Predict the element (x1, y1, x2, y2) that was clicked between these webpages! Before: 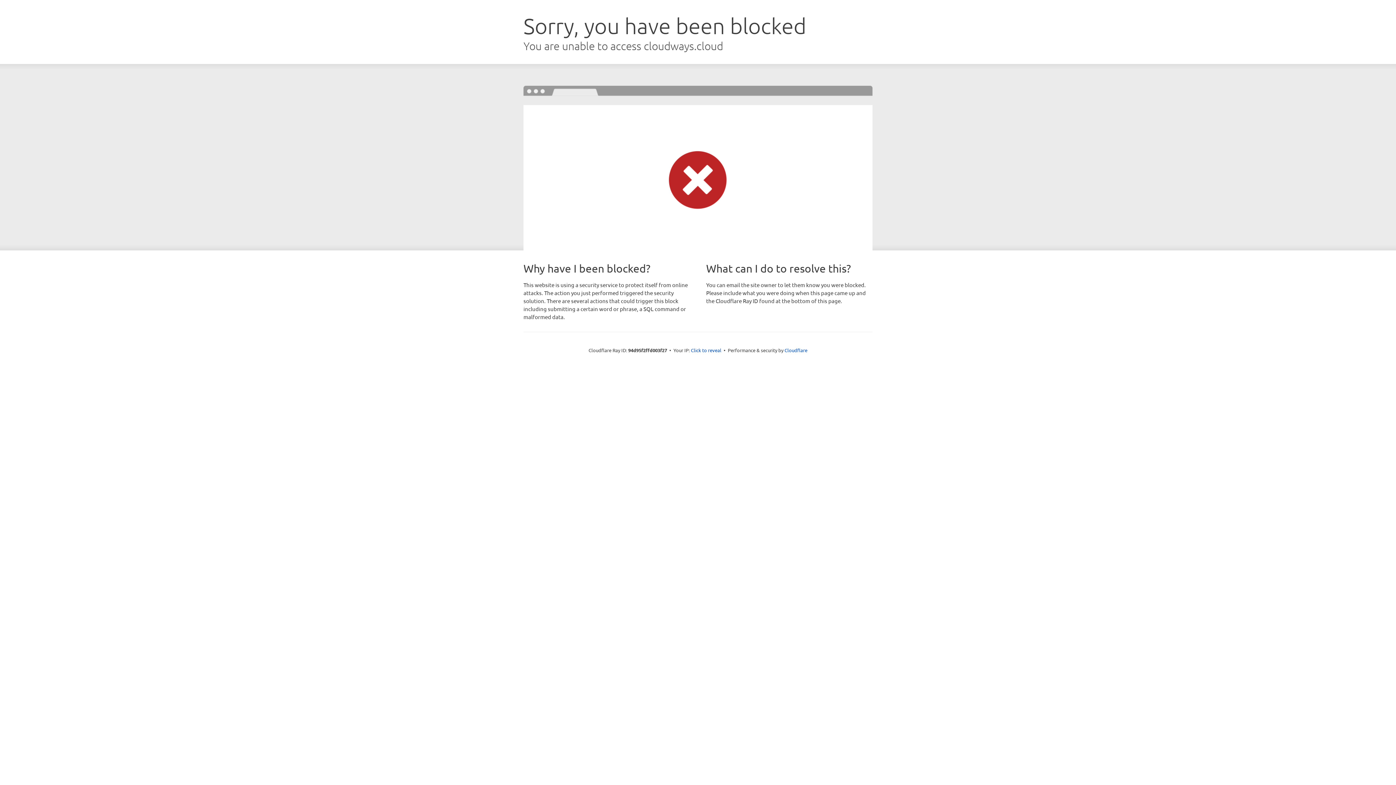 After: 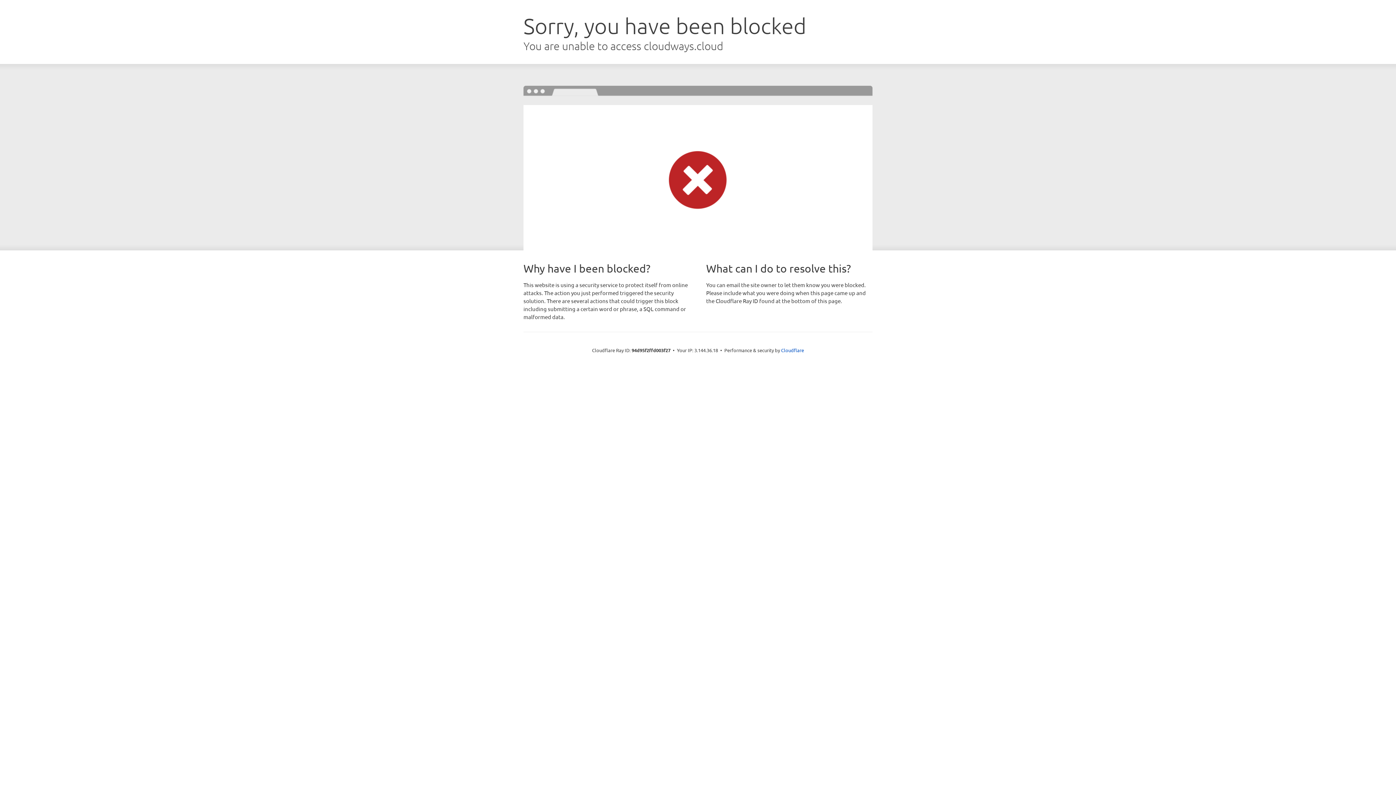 Action: bbox: (691, 346, 721, 353) label: Click to reveal